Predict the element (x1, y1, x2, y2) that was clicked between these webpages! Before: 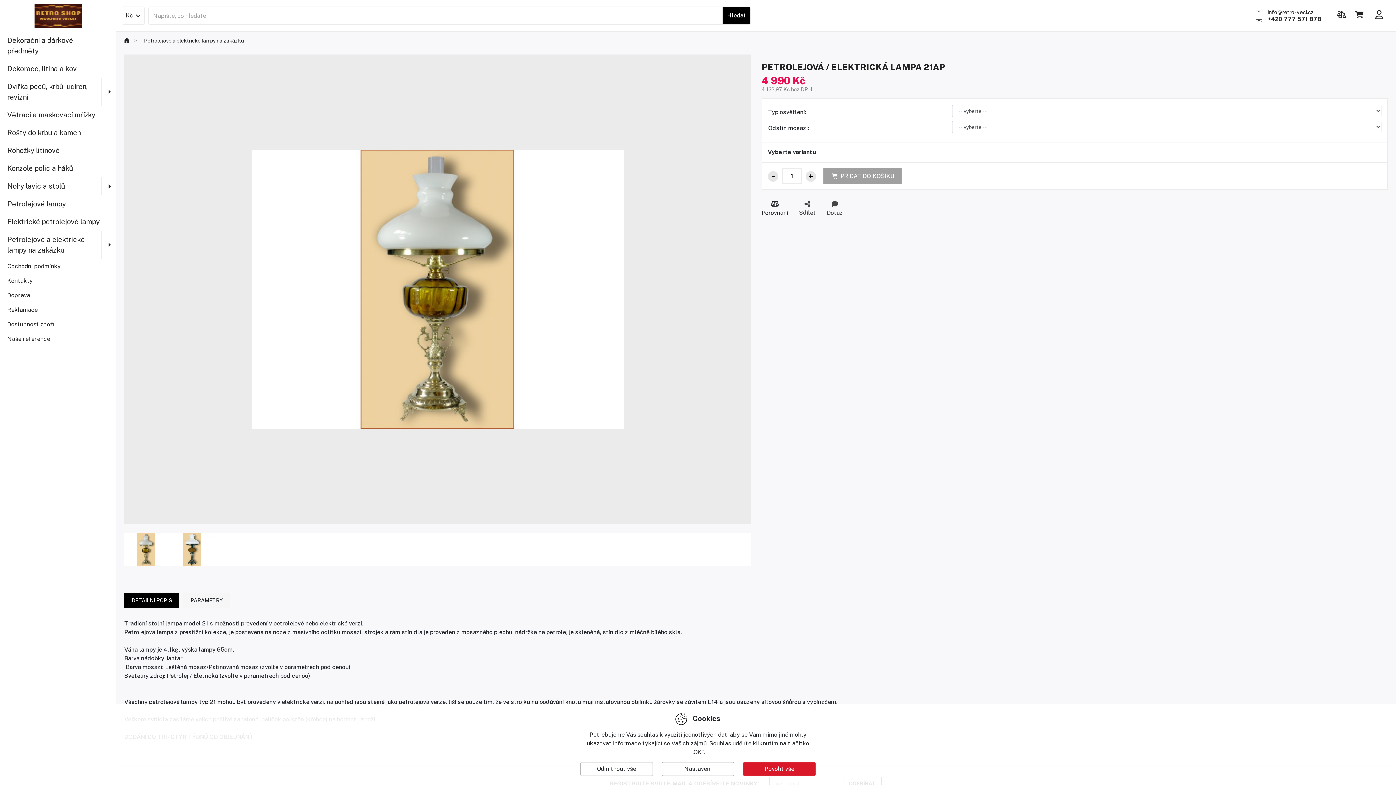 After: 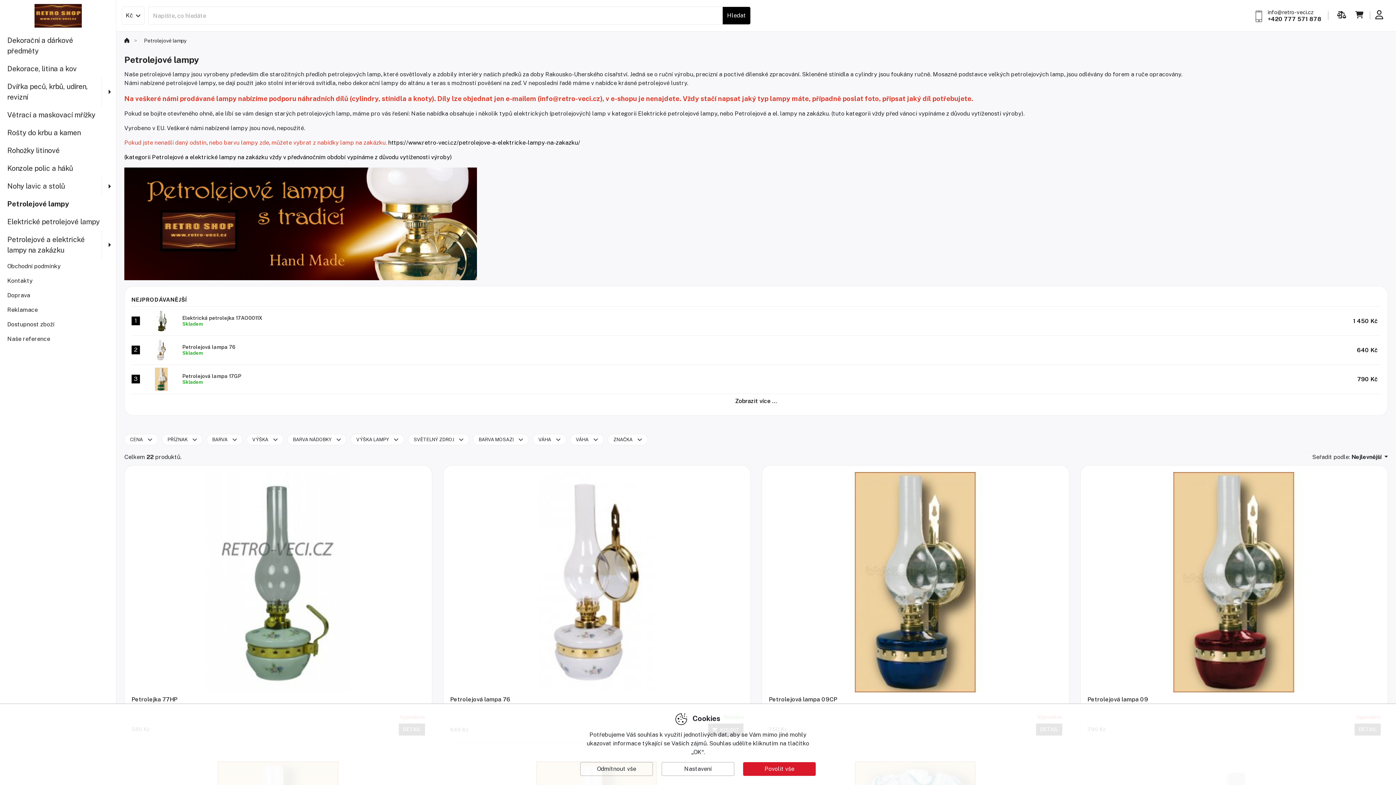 Action: label: Petrolejové lampy bbox: (0, 195, 116, 213)